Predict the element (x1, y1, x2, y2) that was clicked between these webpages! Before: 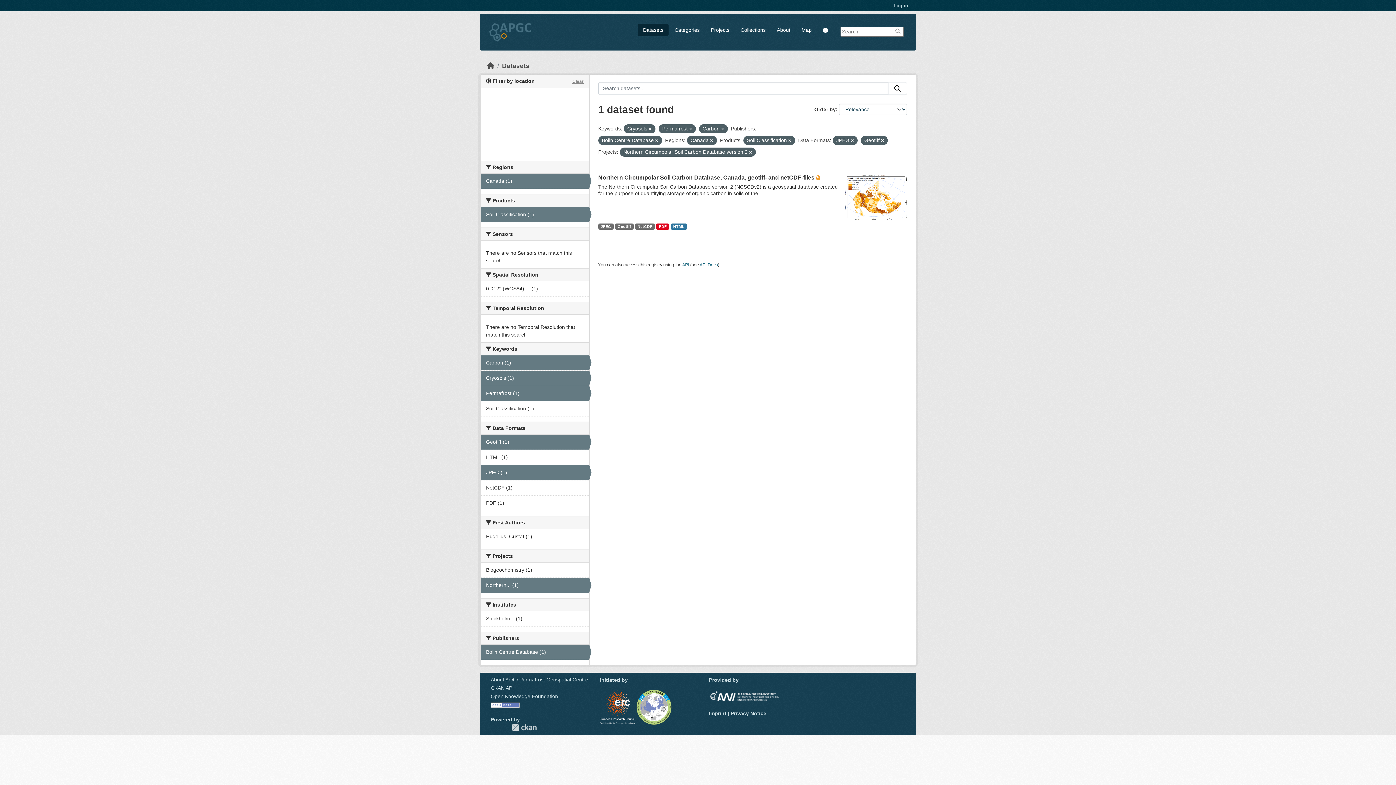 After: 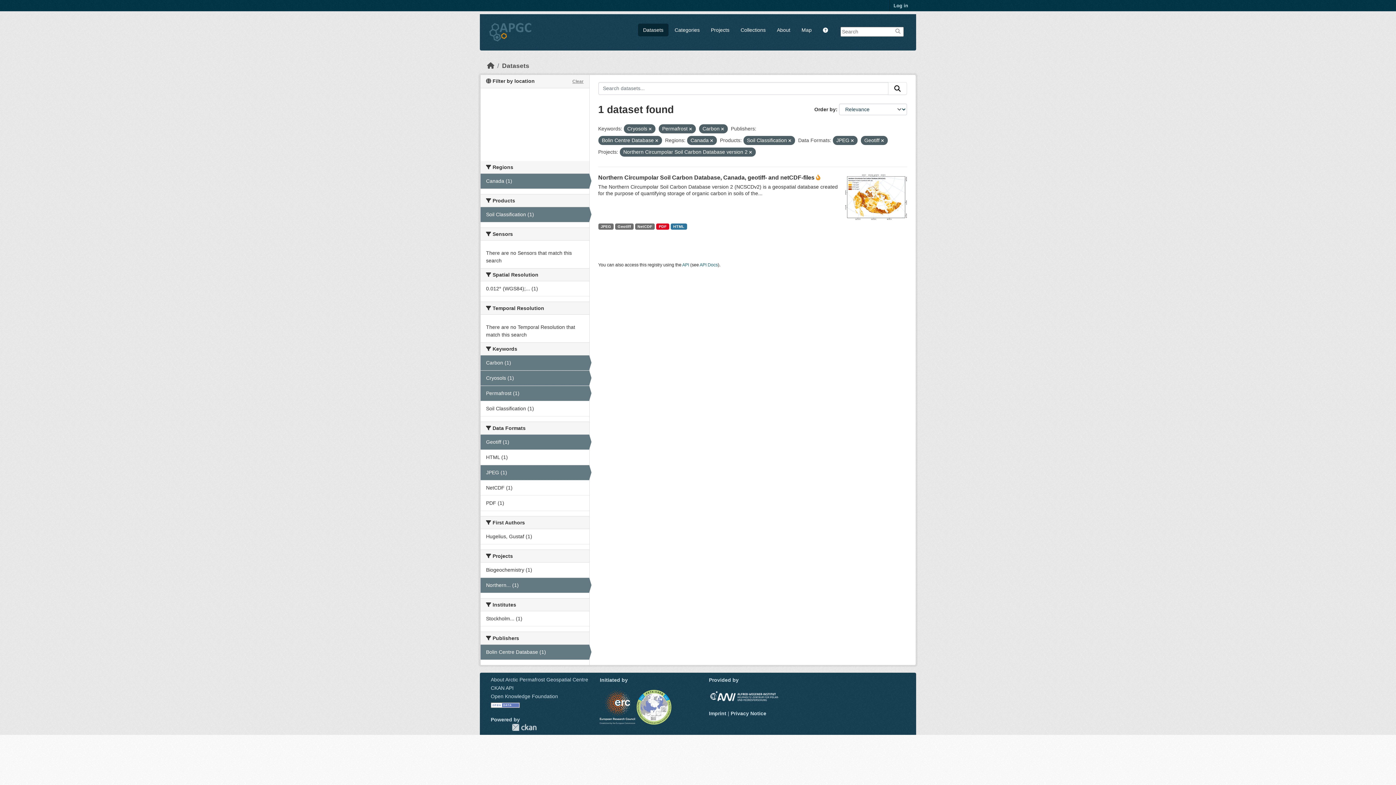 Action: label: Submit bbox: (888, 82, 907, 94)